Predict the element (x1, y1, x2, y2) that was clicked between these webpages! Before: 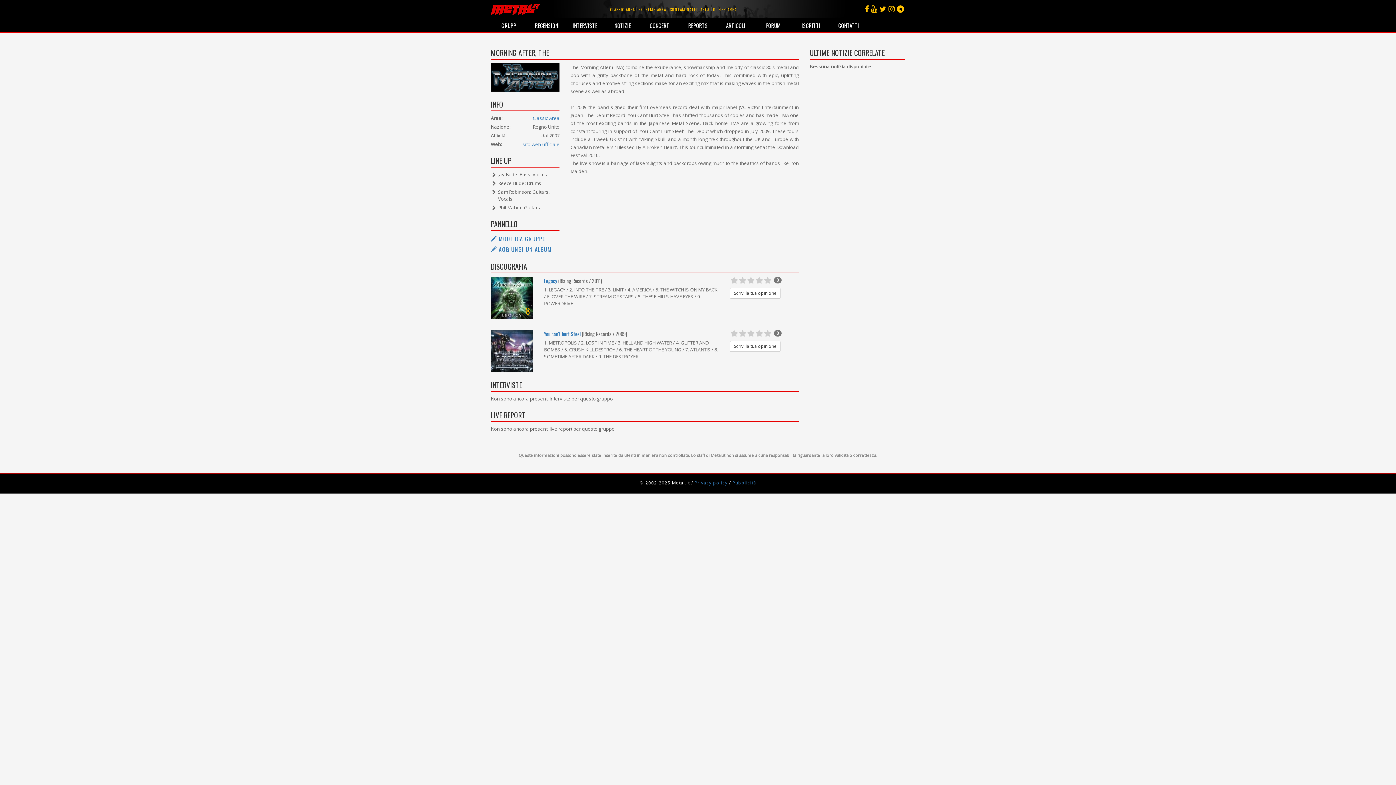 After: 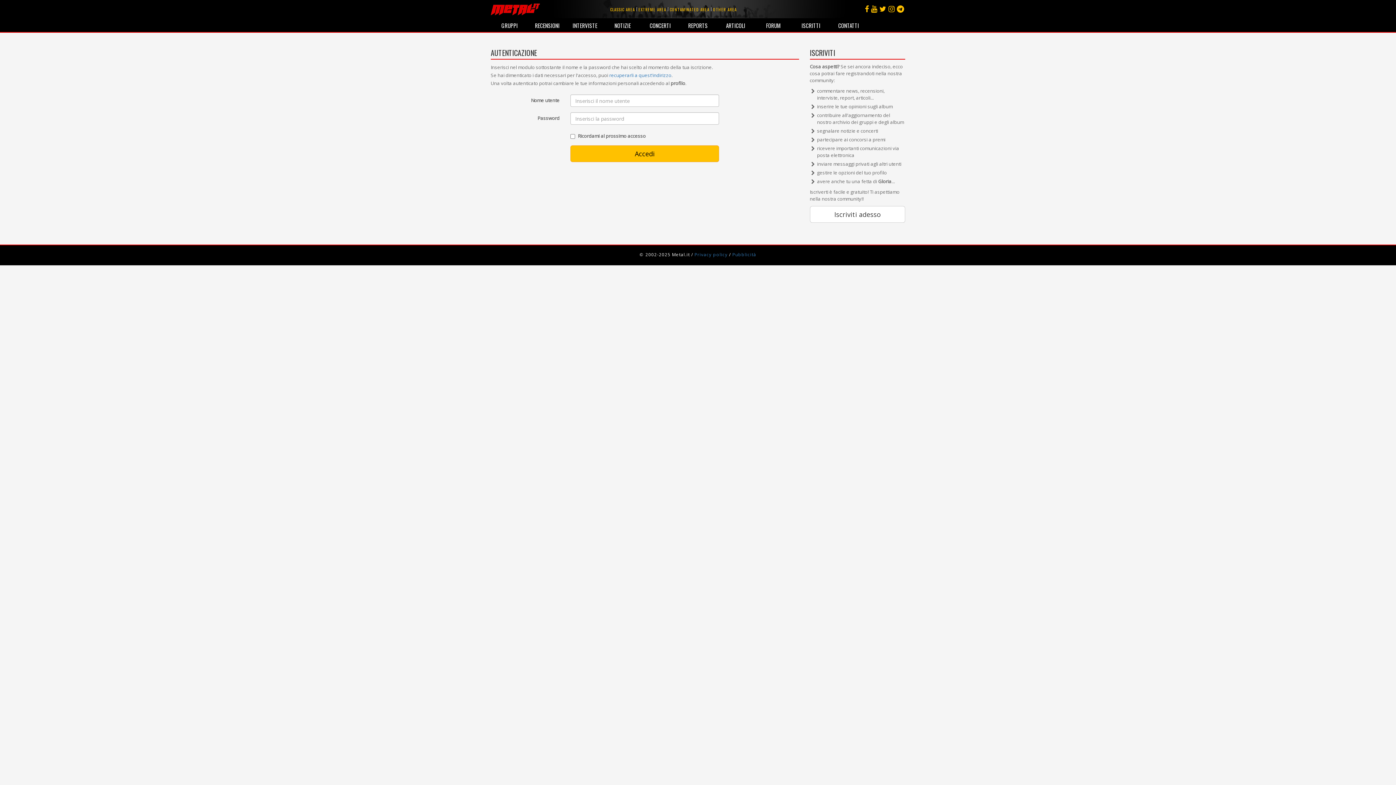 Action: label:  AGGIUNGI UN ALBUM bbox: (490, 244, 552, 253)